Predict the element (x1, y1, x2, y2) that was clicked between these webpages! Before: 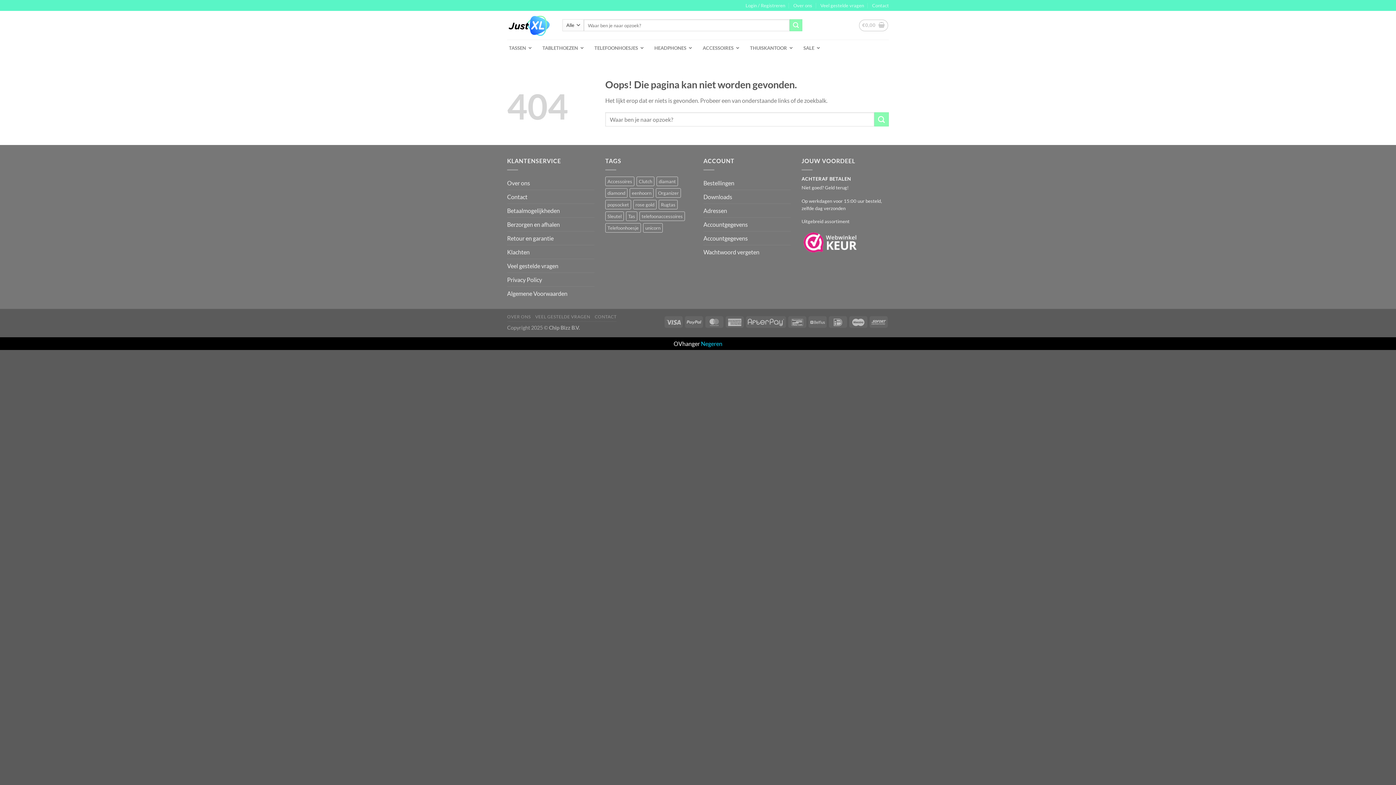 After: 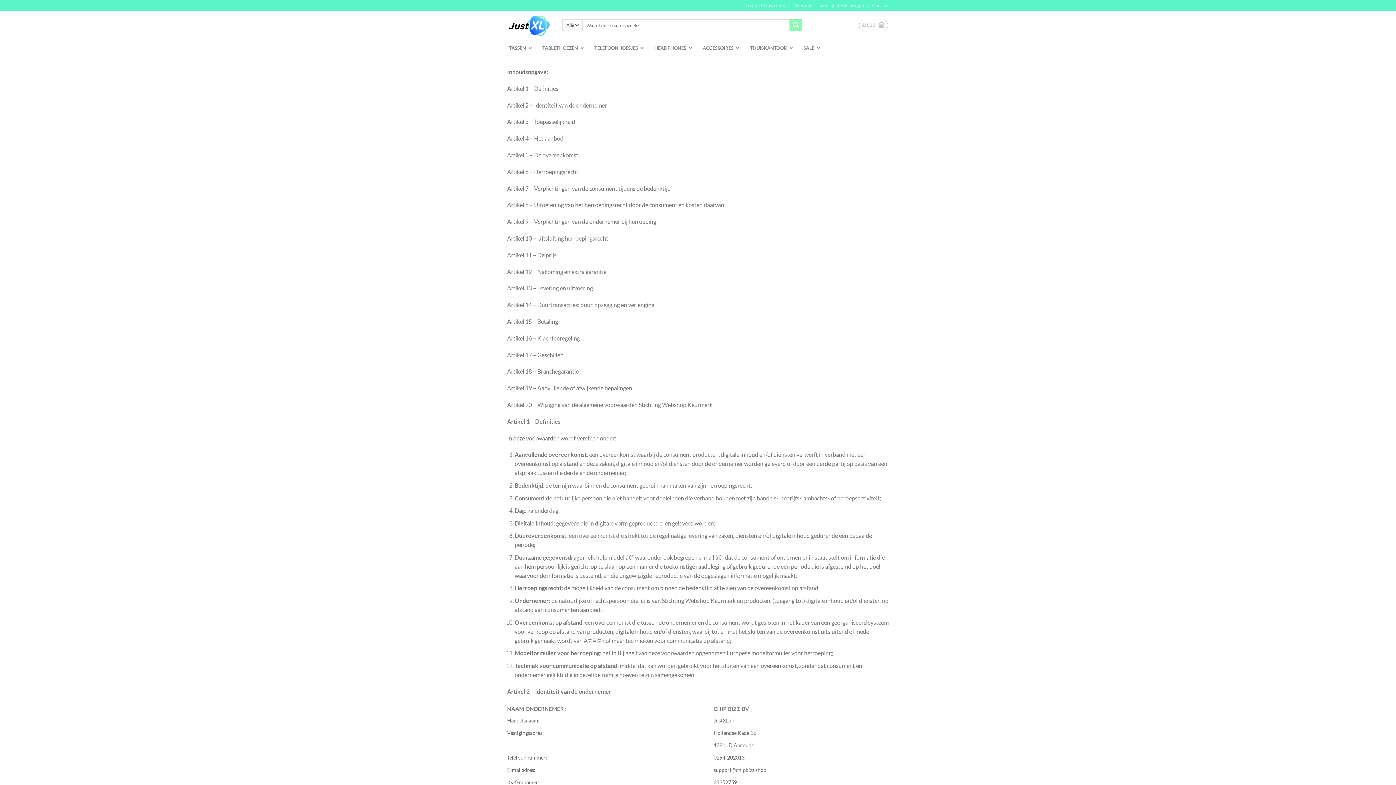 Action: bbox: (507, 286, 567, 300) label: Algemene Voorwaarden